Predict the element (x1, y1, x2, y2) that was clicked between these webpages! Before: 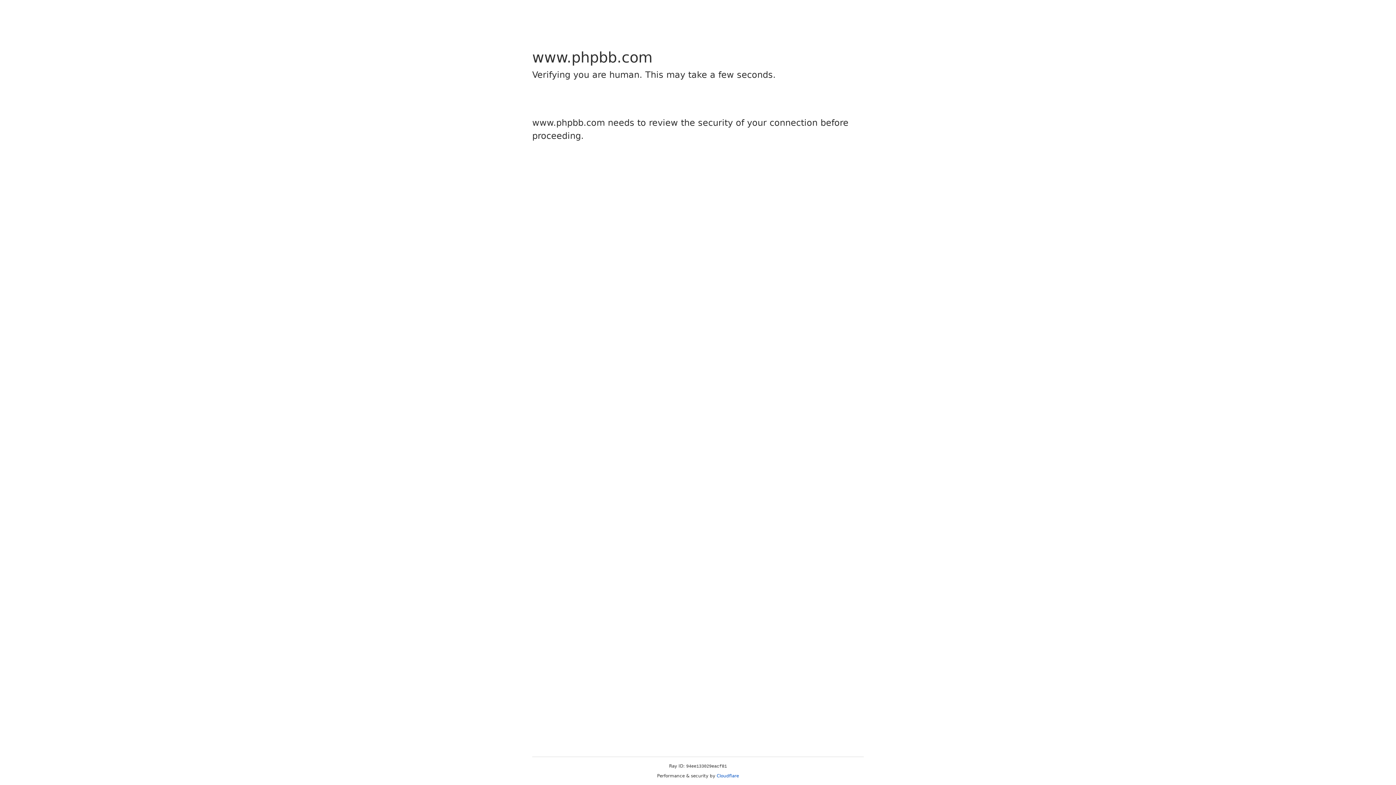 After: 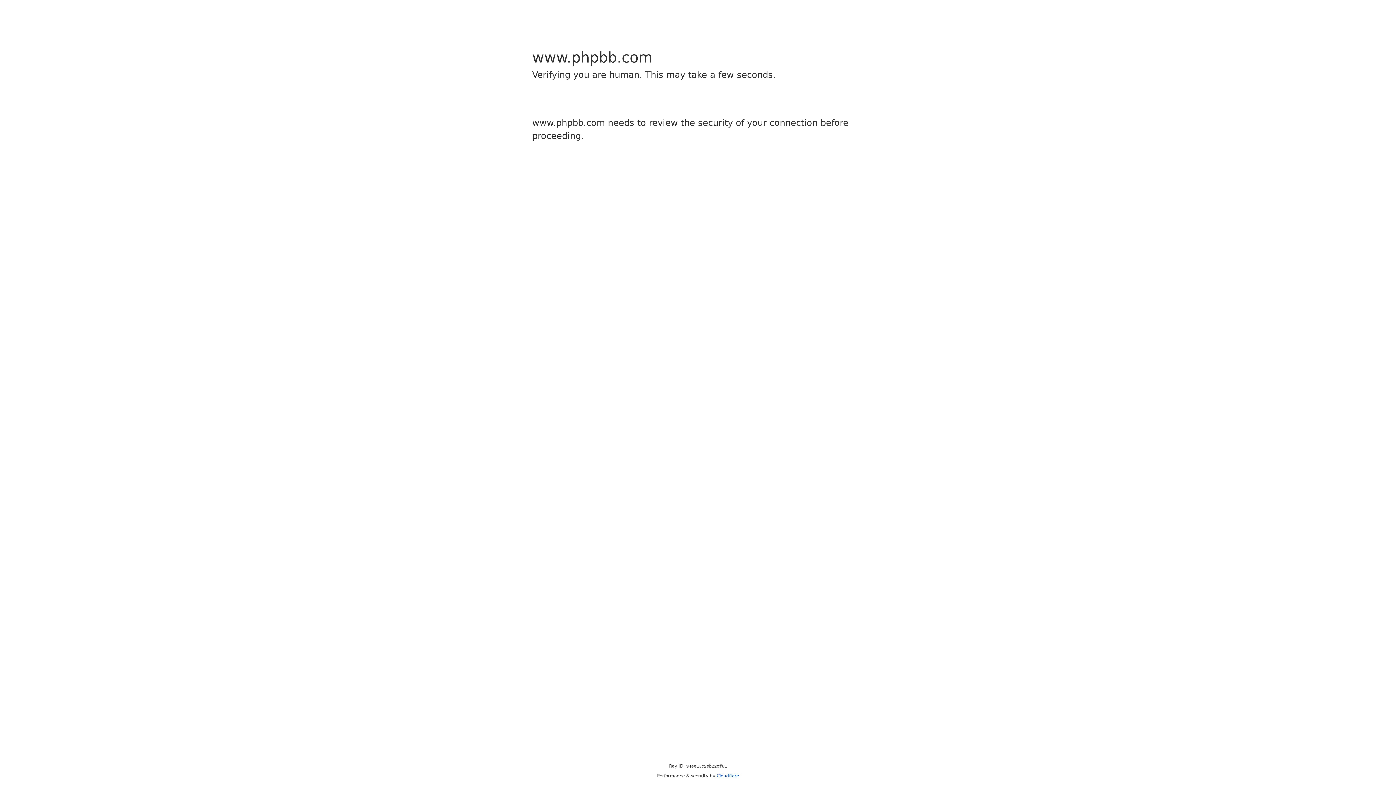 Action: bbox: (716, 773, 739, 778) label: Cloudflare